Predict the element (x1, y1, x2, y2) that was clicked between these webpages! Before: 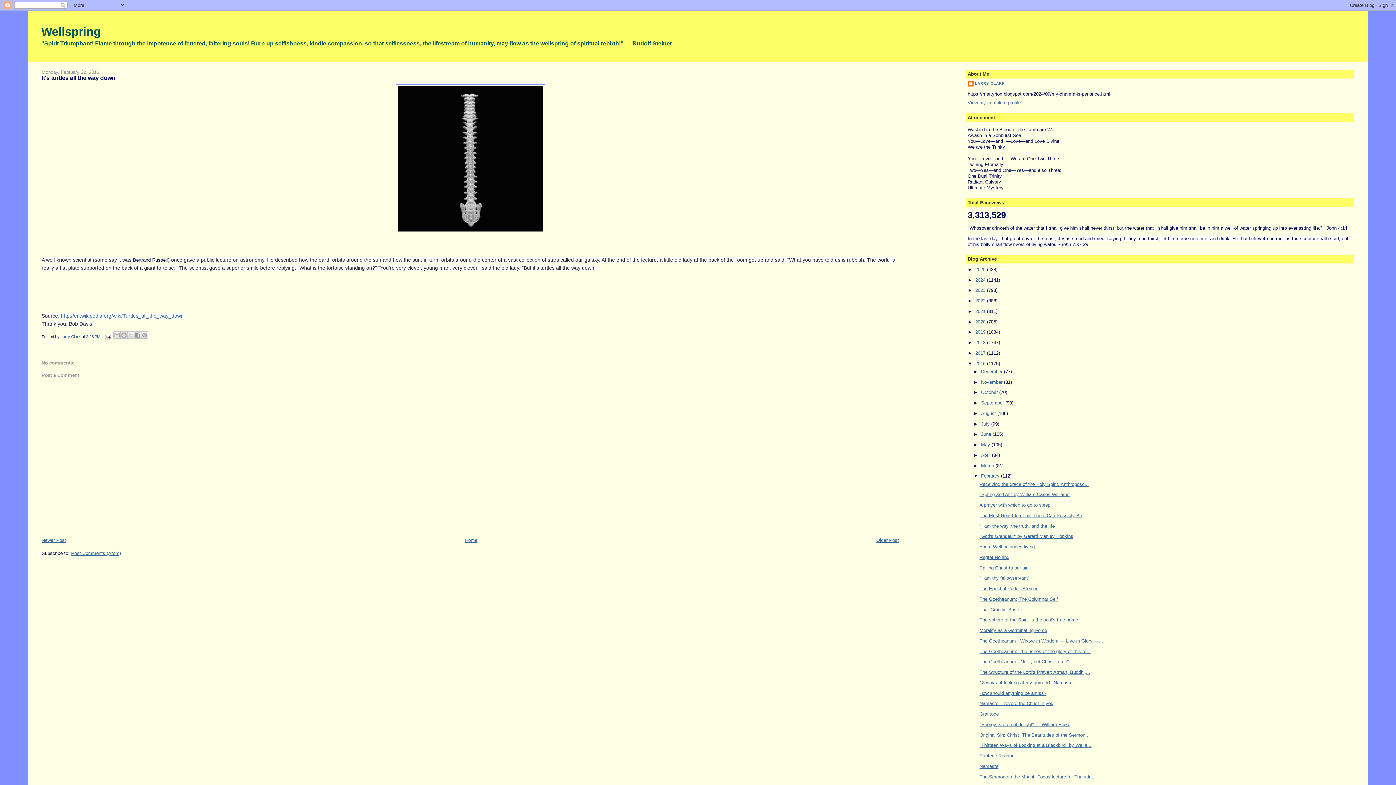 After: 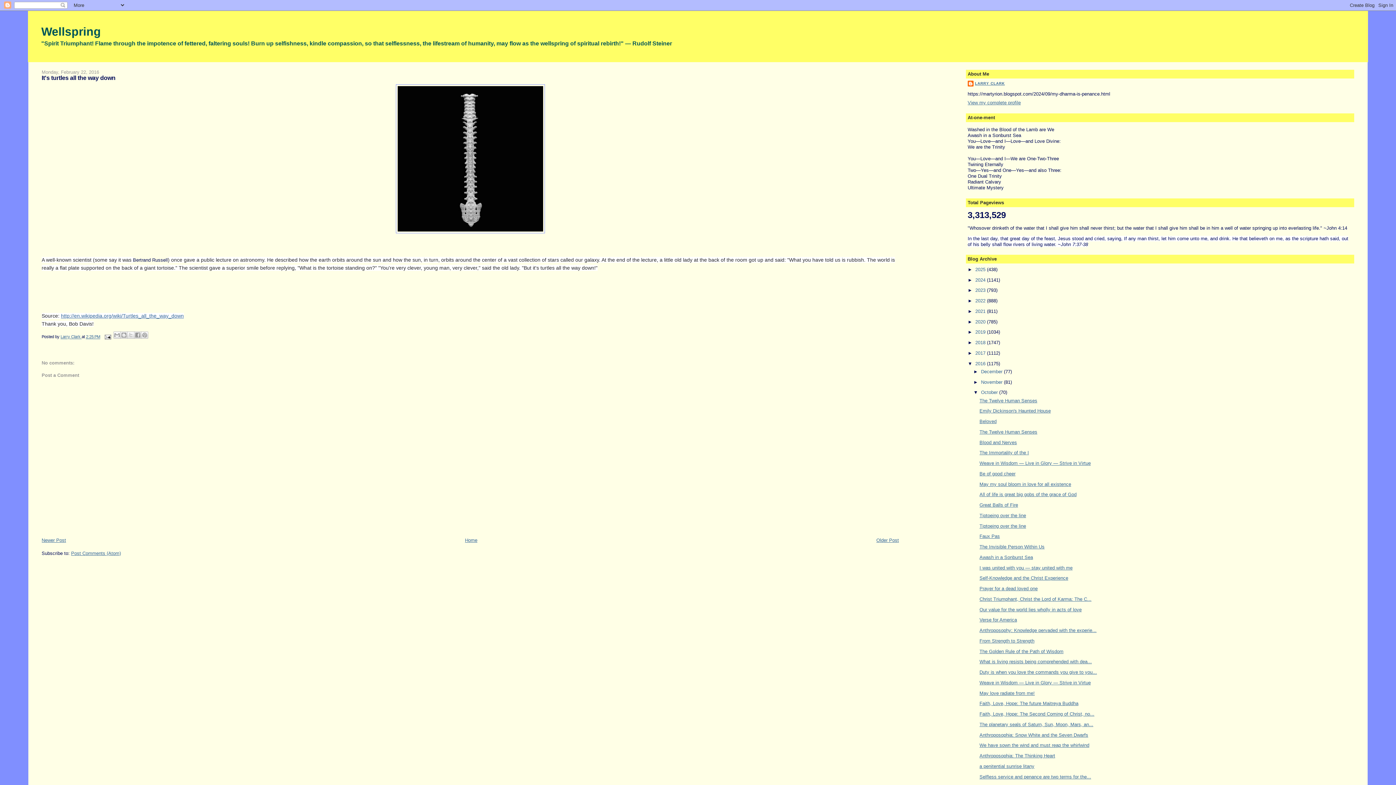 Action: bbox: (973, 389, 981, 395) label: ►  